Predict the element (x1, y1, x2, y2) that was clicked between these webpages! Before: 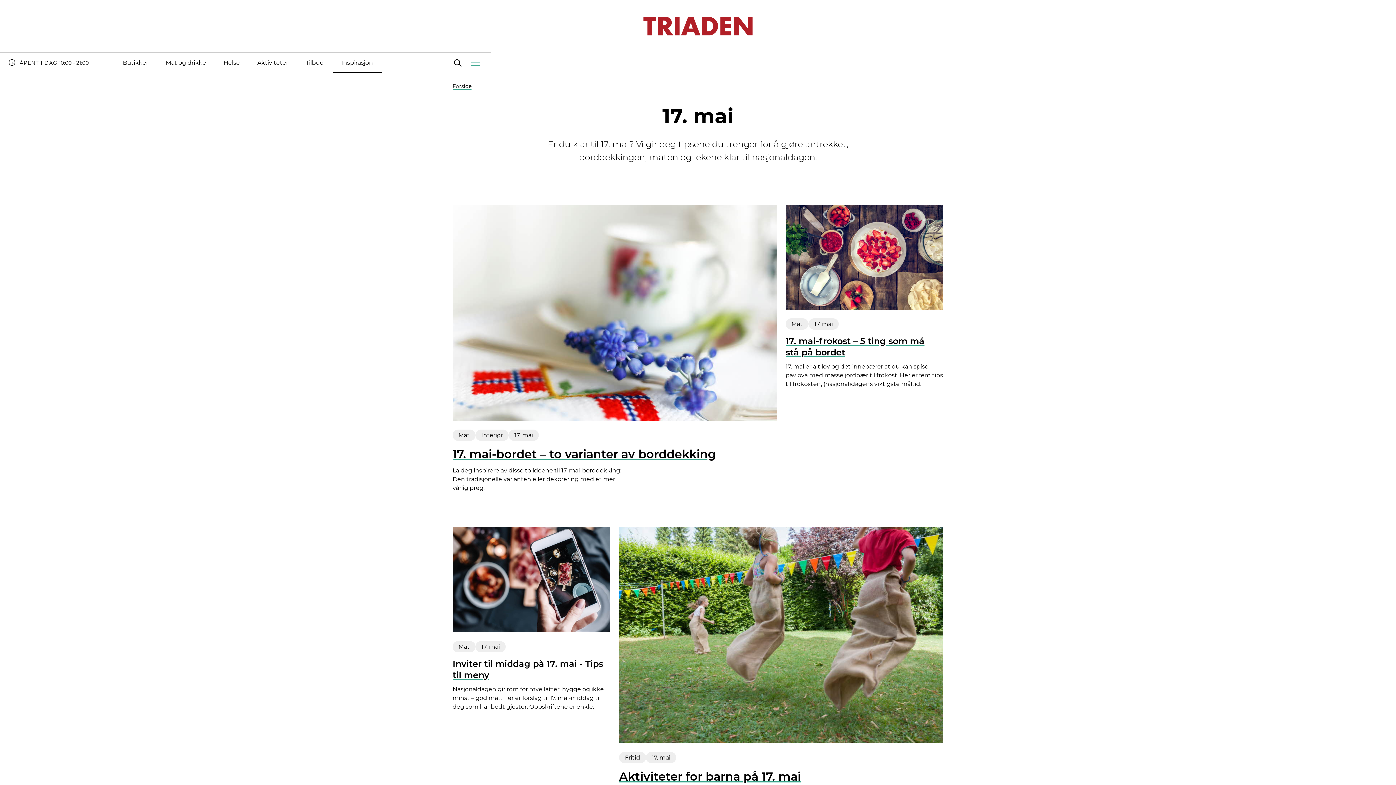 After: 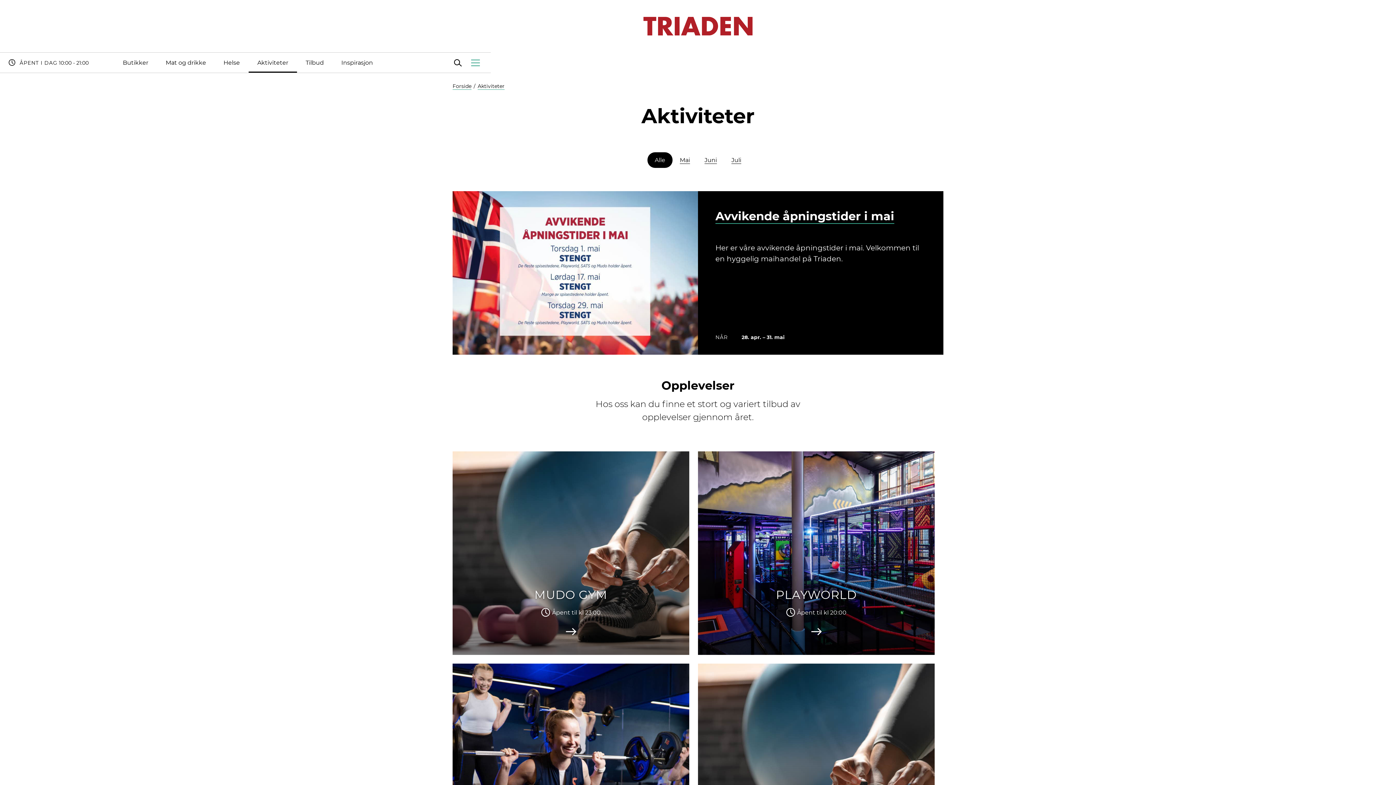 Action: bbox: (248, 52, 297, 72) label: Aktiviteter